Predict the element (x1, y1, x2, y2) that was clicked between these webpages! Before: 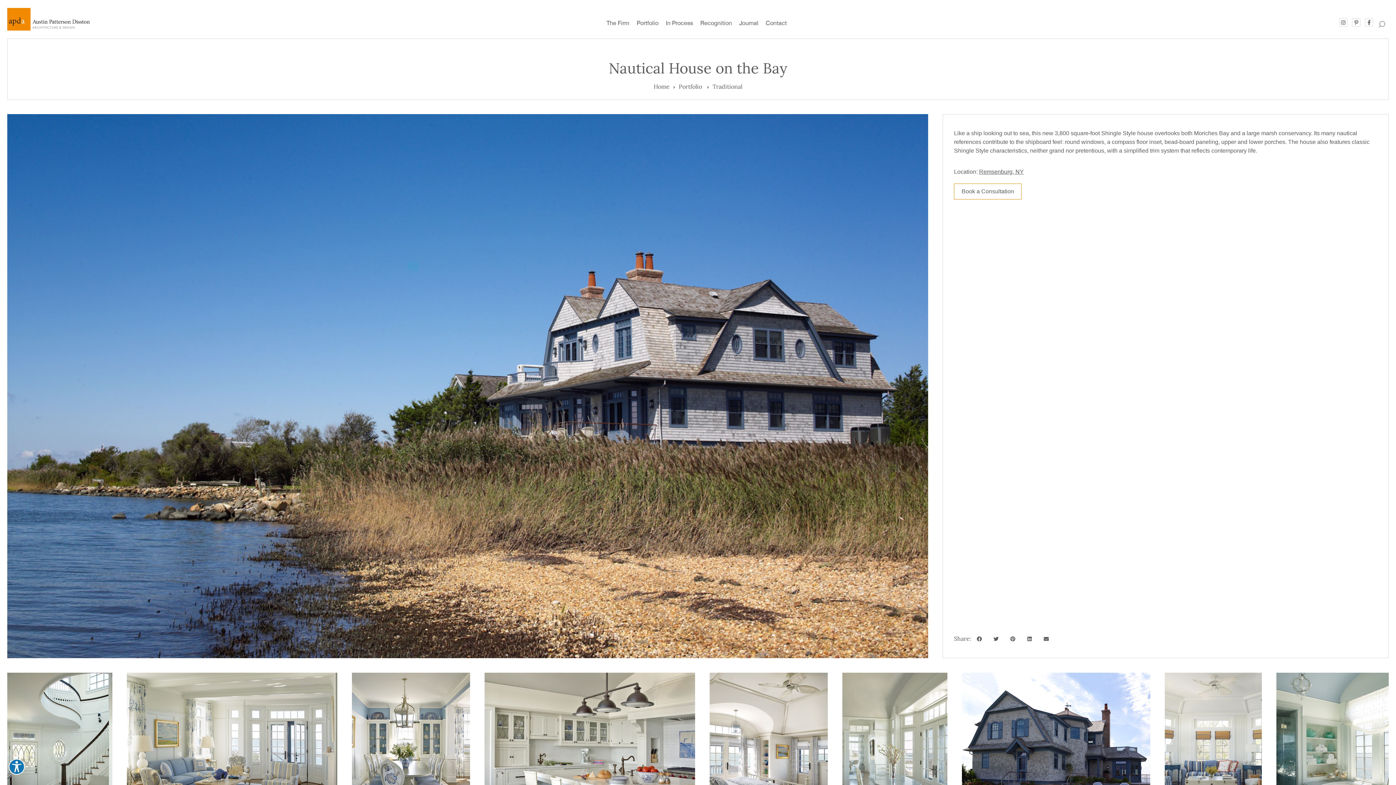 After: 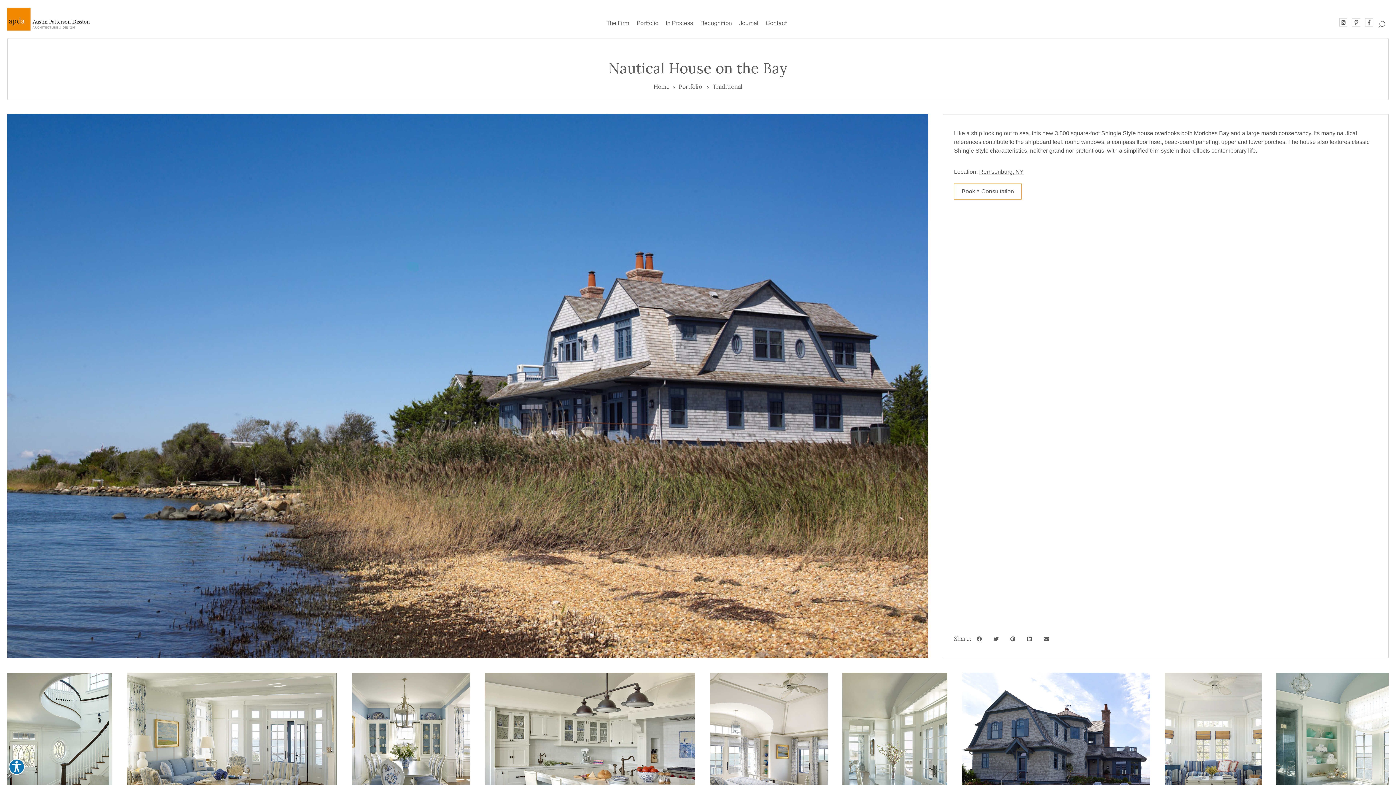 Action: bbox: (1038, 631, 1054, 647) label: Share on email